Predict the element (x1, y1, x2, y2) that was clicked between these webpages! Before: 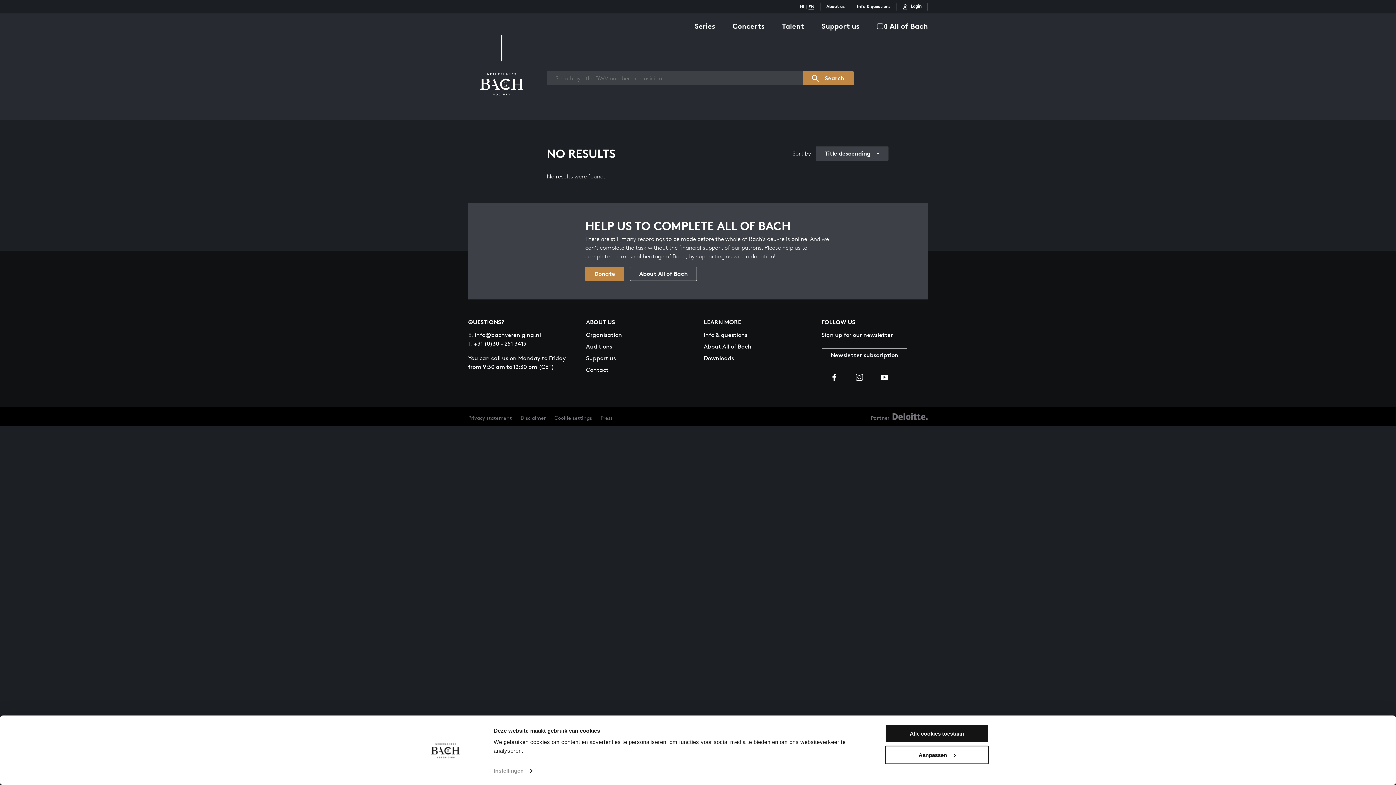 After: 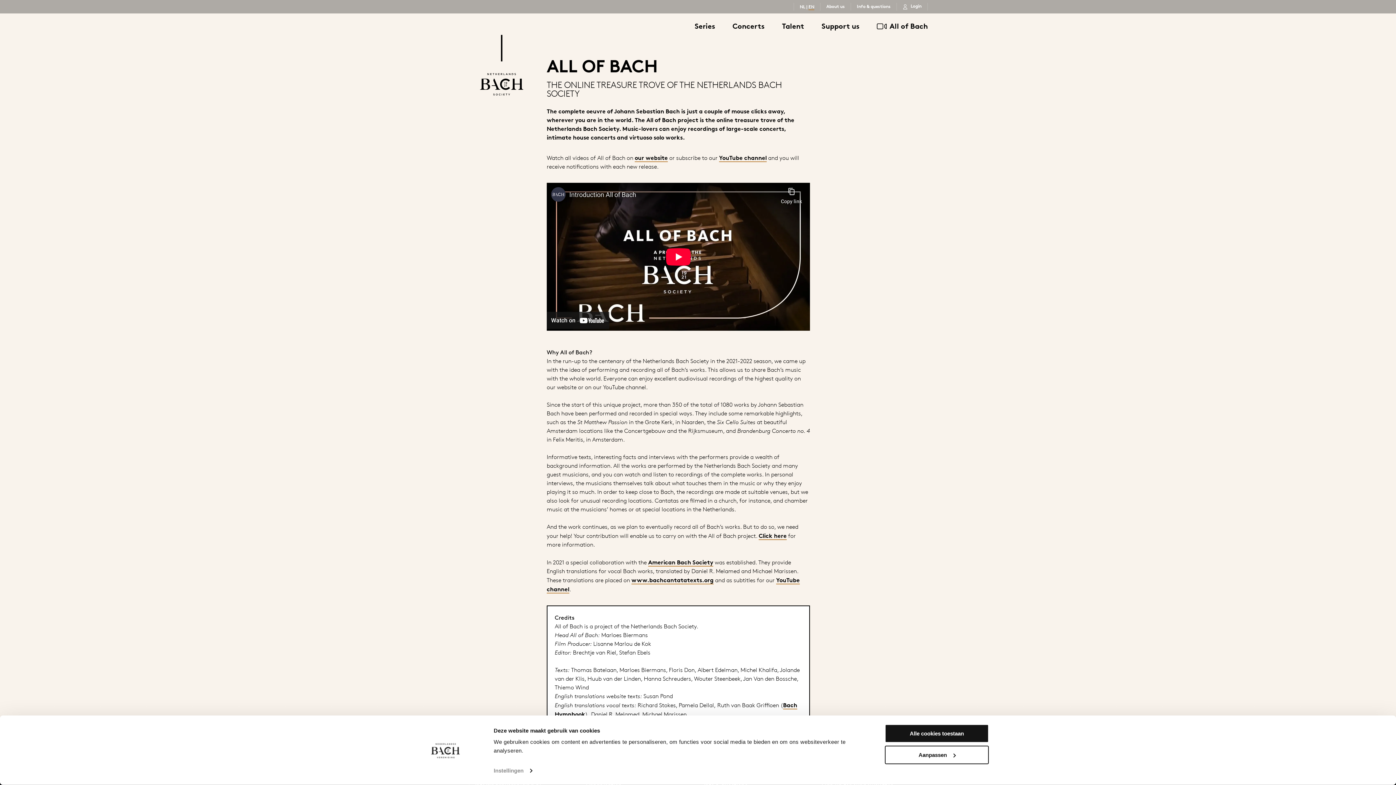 Action: label: About All of Bach bbox: (704, 343, 751, 350)